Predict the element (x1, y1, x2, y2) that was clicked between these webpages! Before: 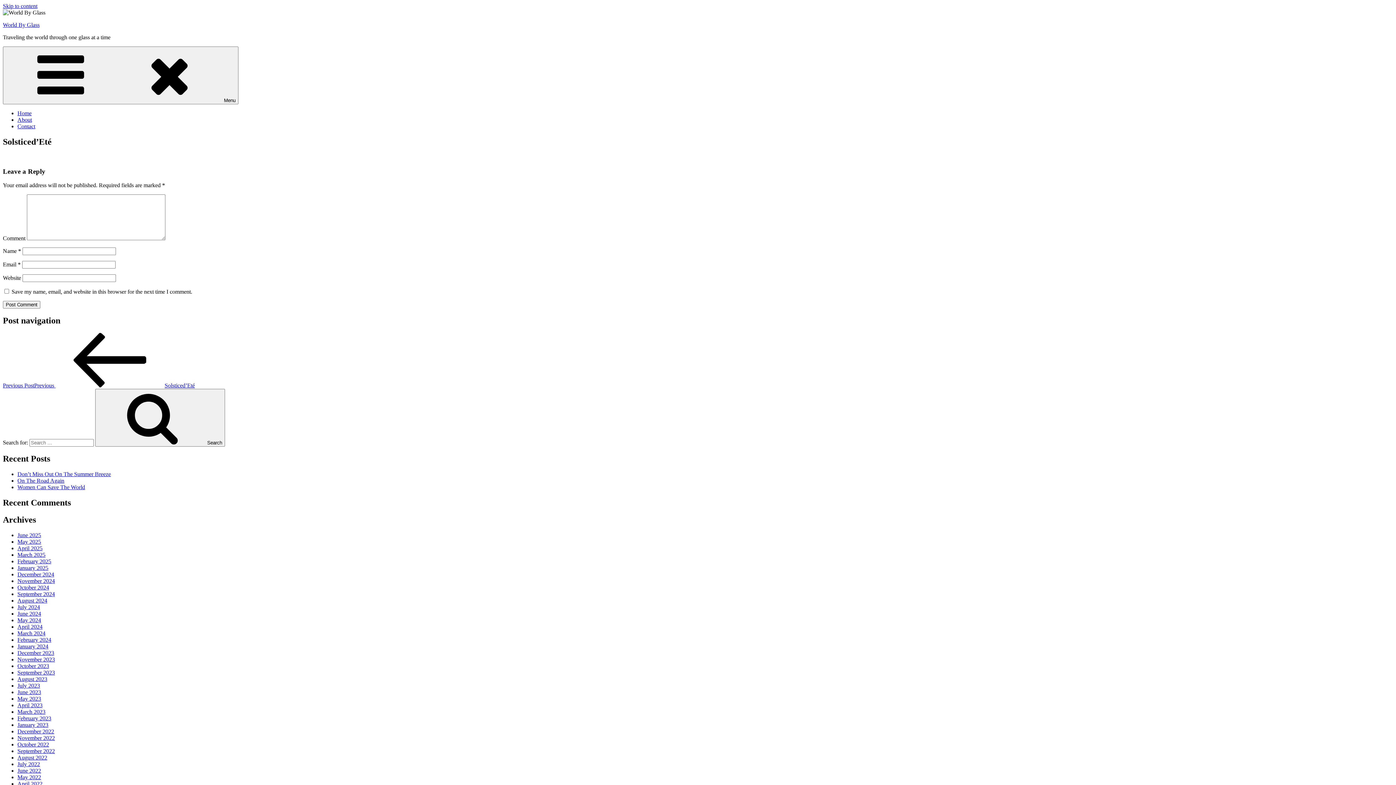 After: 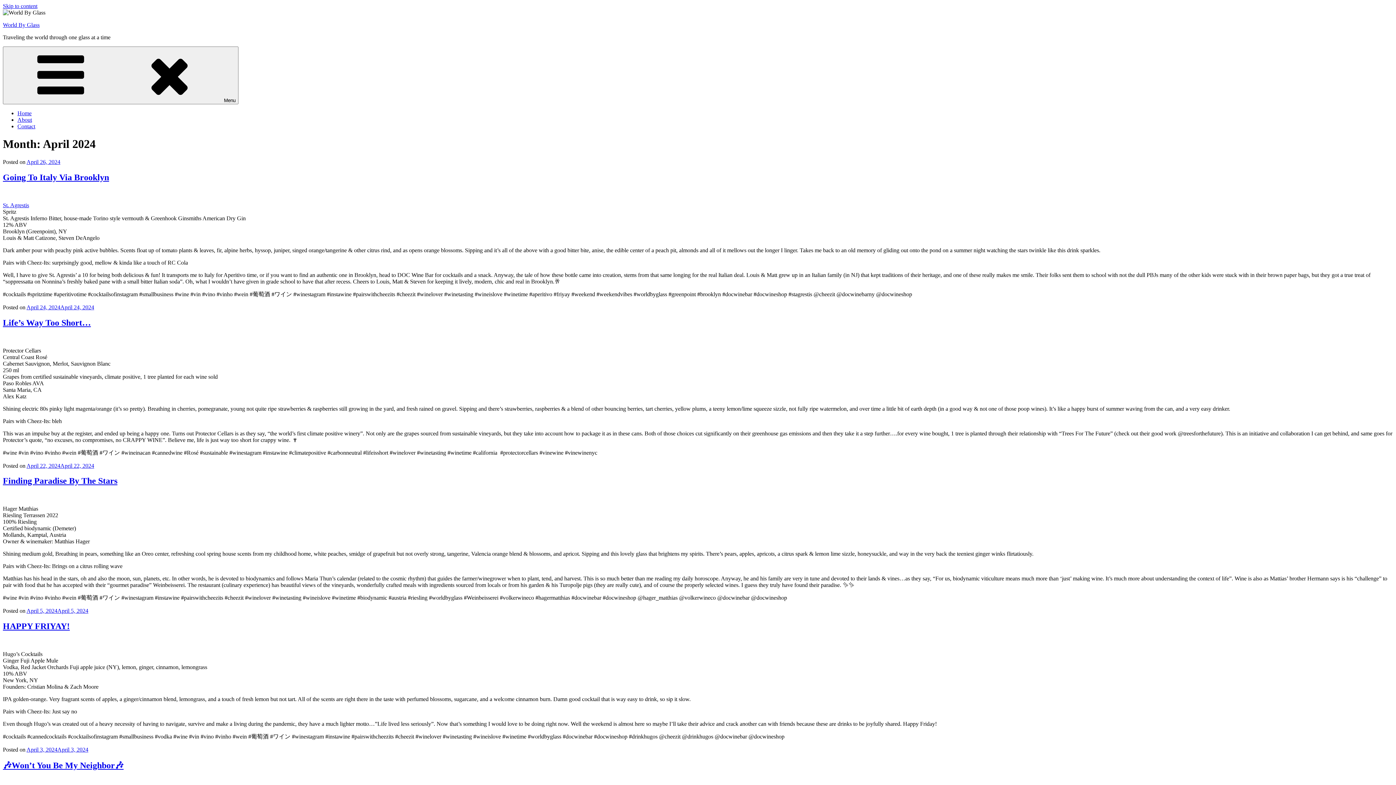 Action: label: April 2024 bbox: (17, 623, 42, 630)